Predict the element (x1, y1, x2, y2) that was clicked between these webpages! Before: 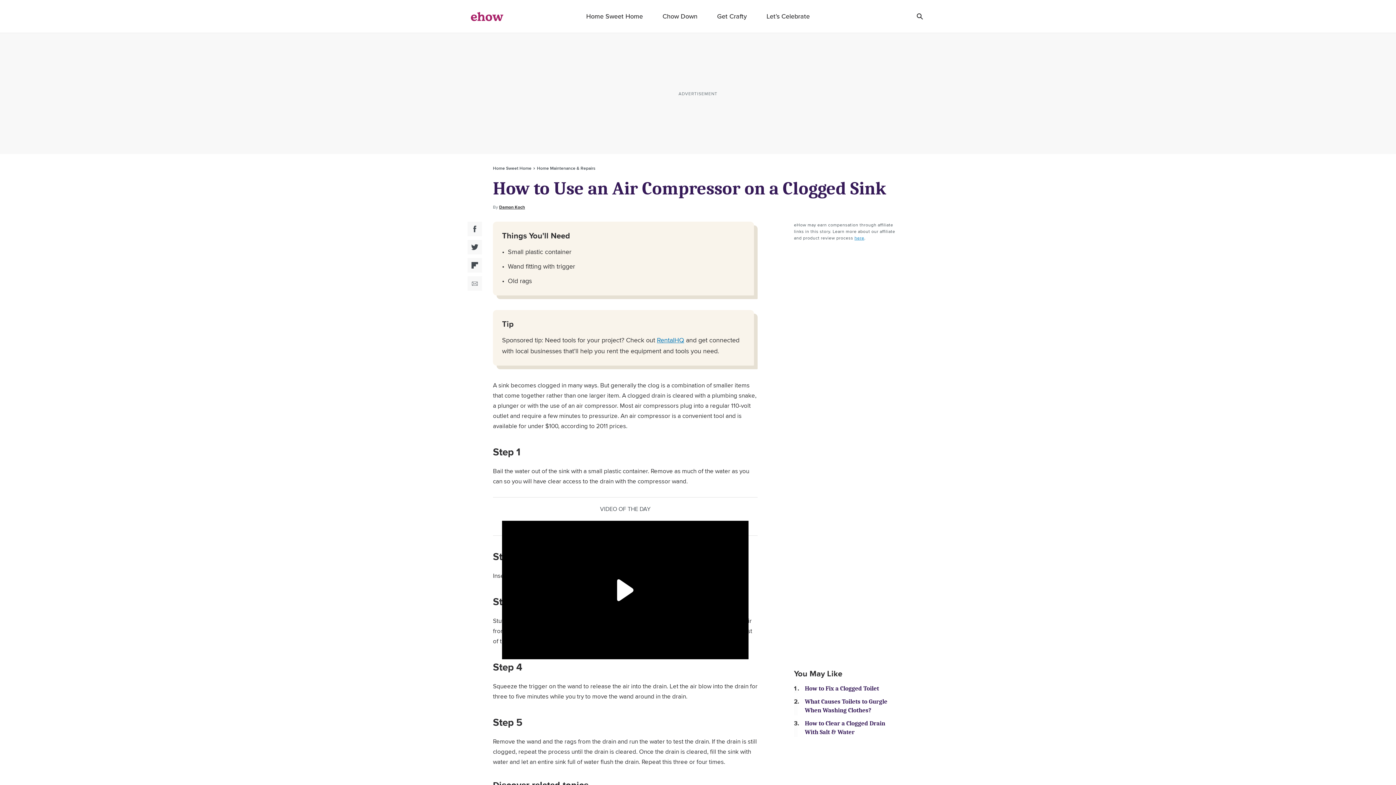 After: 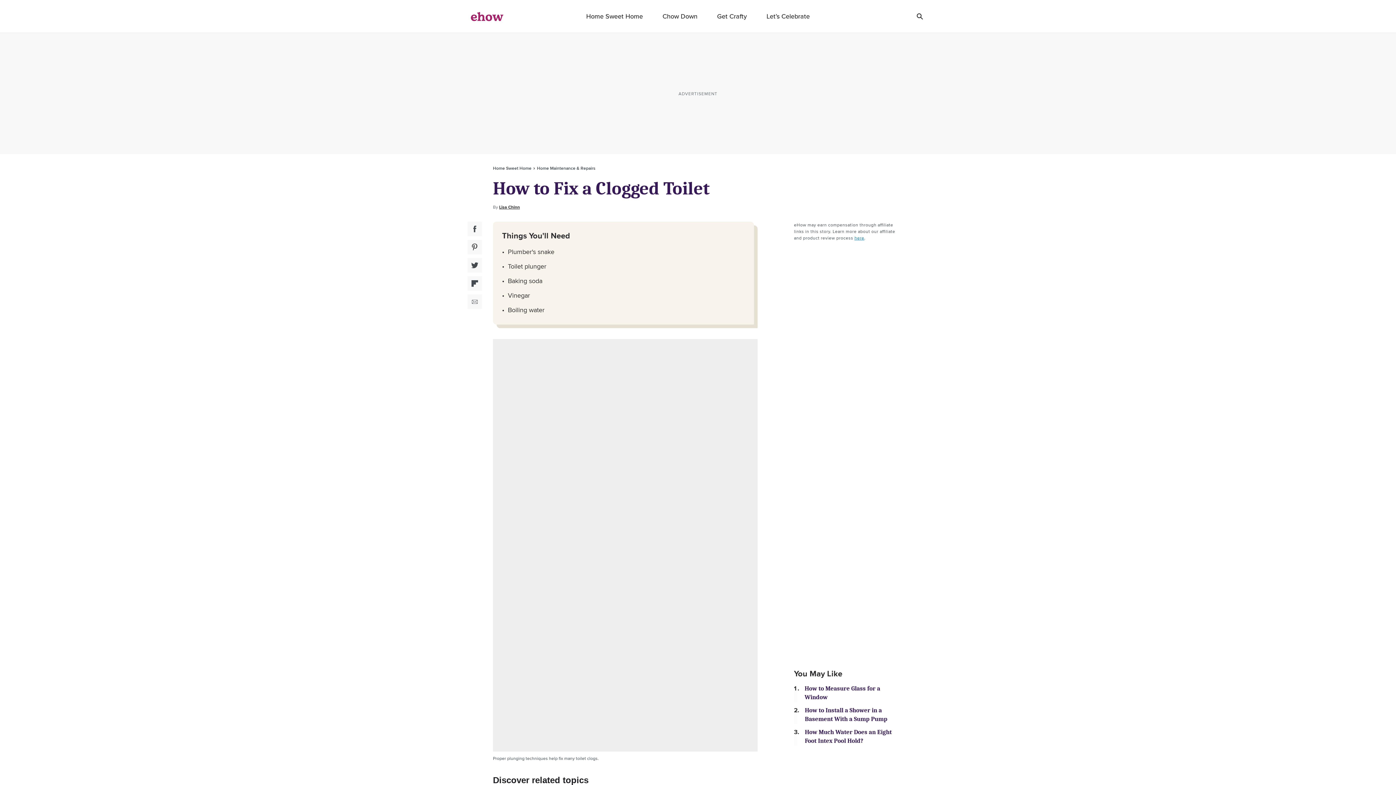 Action: label: How to Fix a Clogged Toilet bbox: (805, 685, 879, 692)